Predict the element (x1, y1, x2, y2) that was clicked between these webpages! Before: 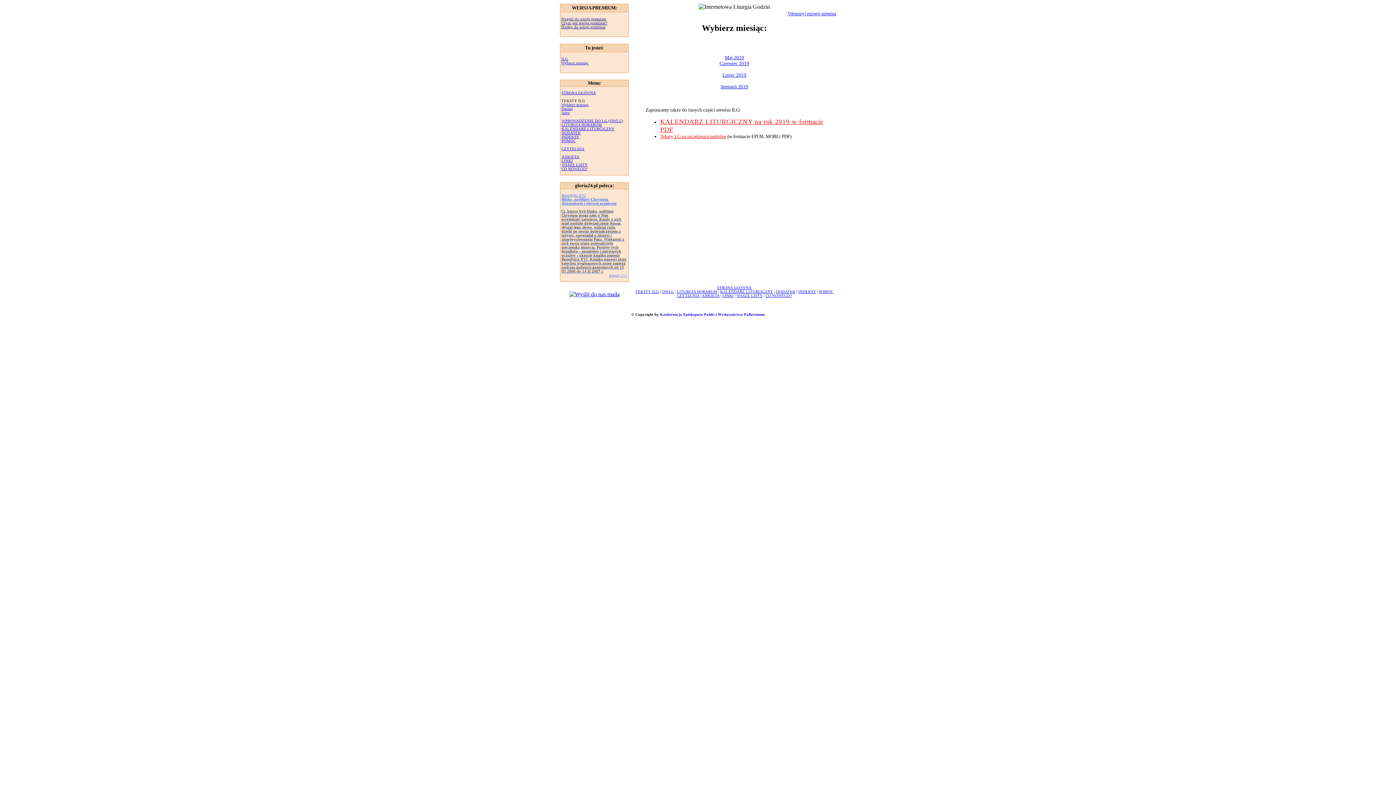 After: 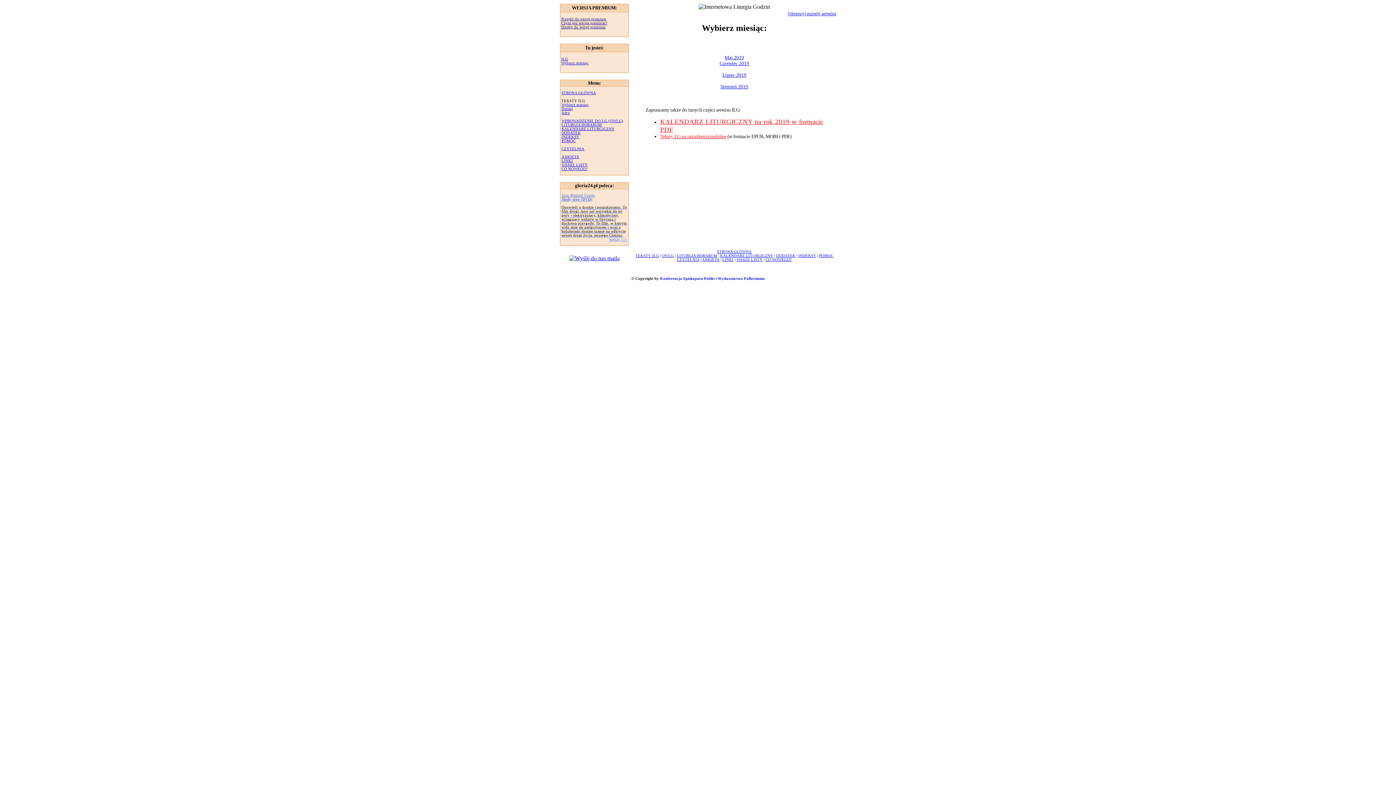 Action: bbox: (776, 289, 795, 293) label: DODATEK